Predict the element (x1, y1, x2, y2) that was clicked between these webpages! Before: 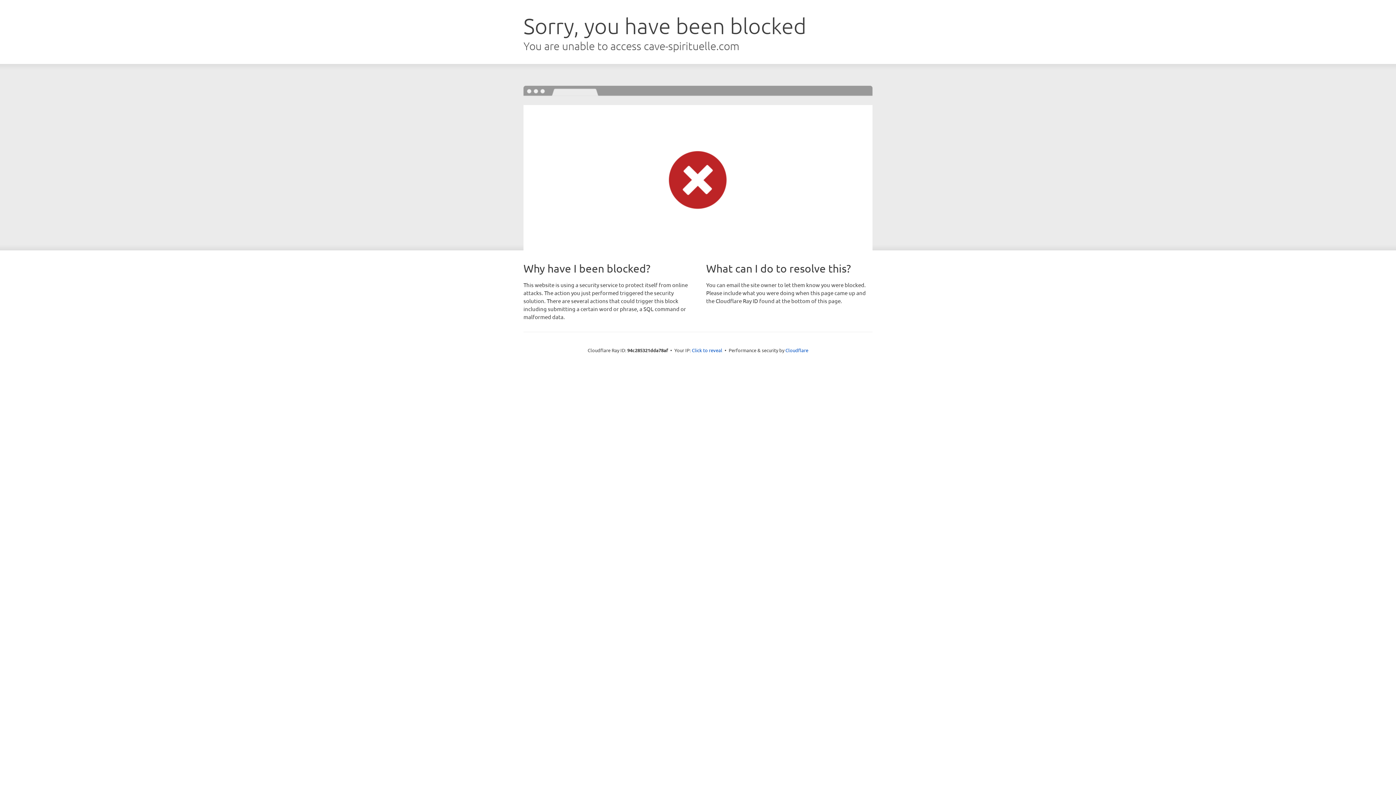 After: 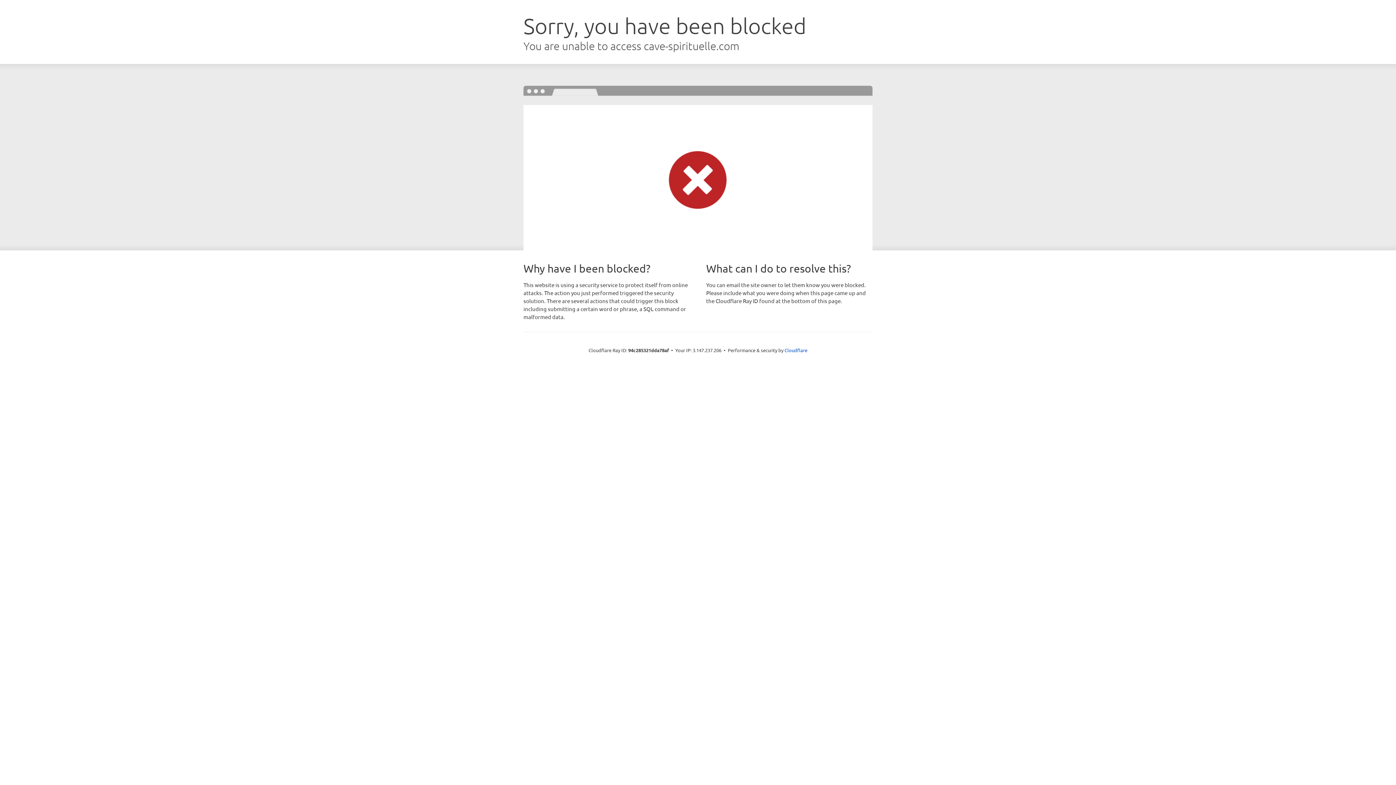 Action: label: Click to reveal bbox: (692, 346, 722, 353)